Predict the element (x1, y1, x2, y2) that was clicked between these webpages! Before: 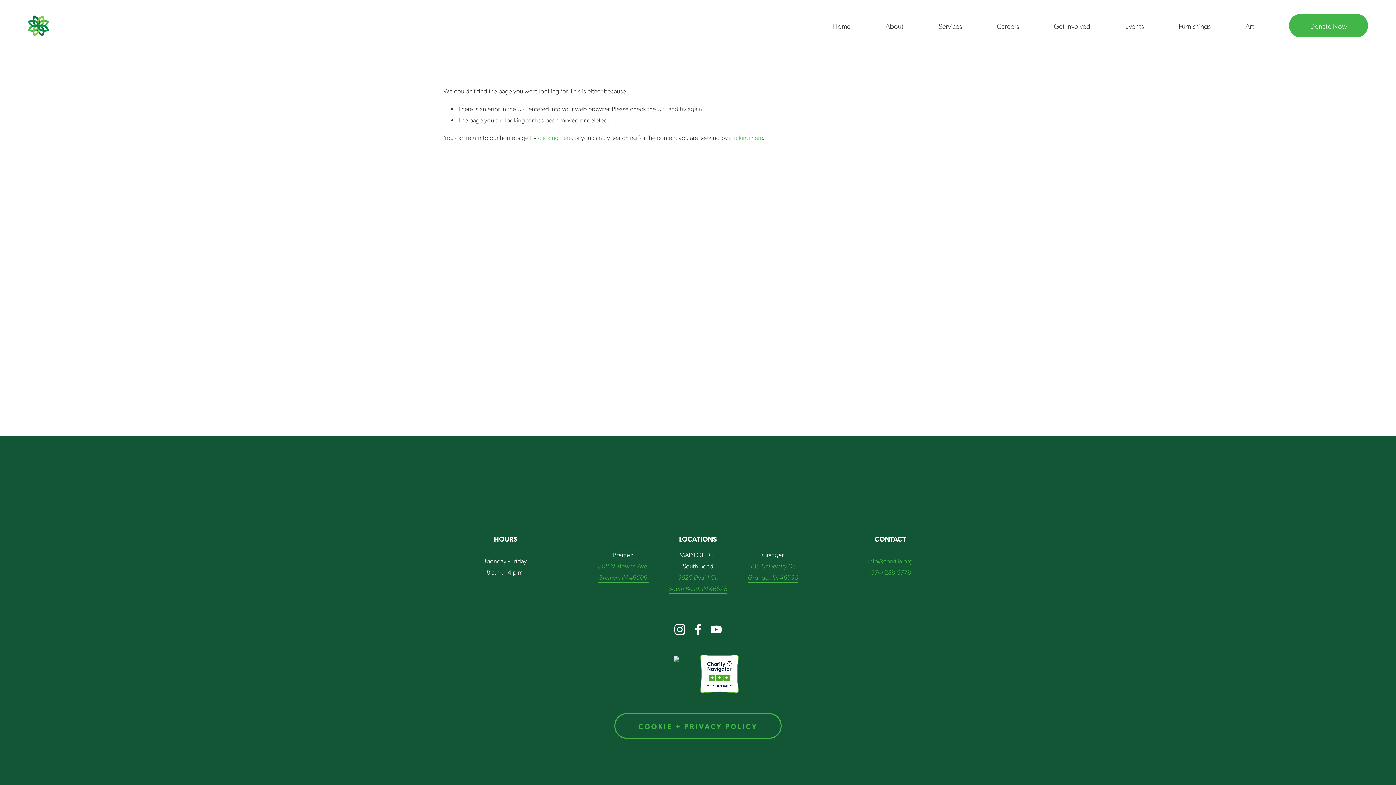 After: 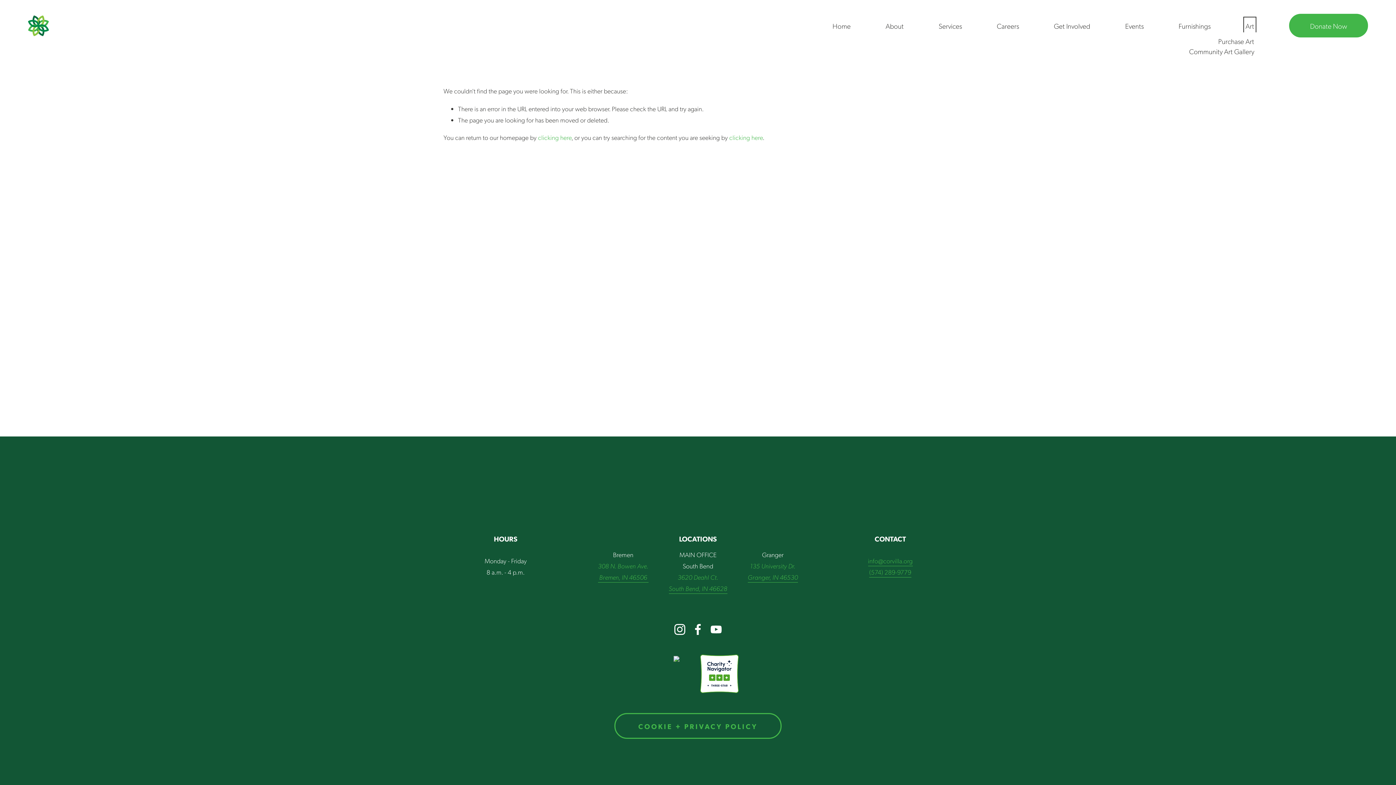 Action: label: folder dropdown bbox: (1245, 18, 1254, 32)